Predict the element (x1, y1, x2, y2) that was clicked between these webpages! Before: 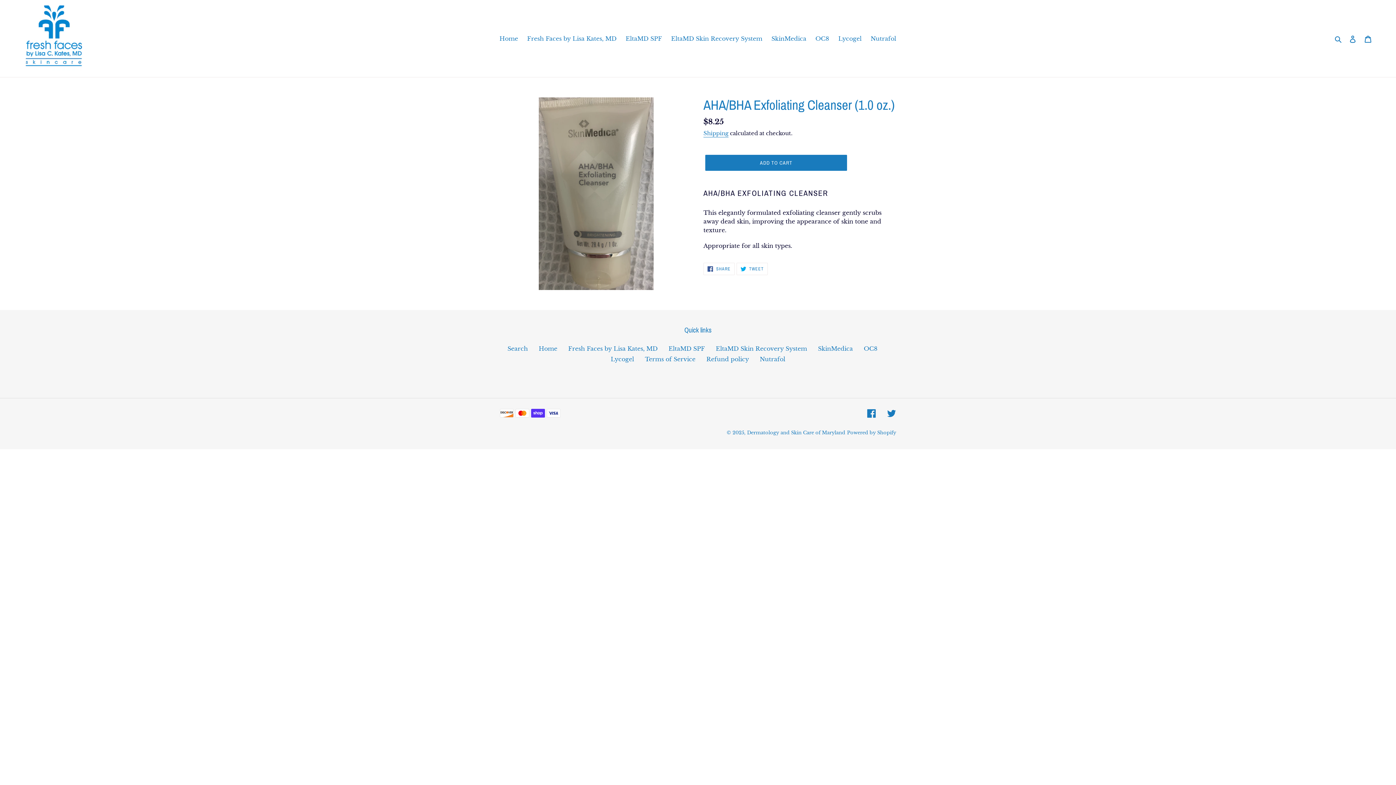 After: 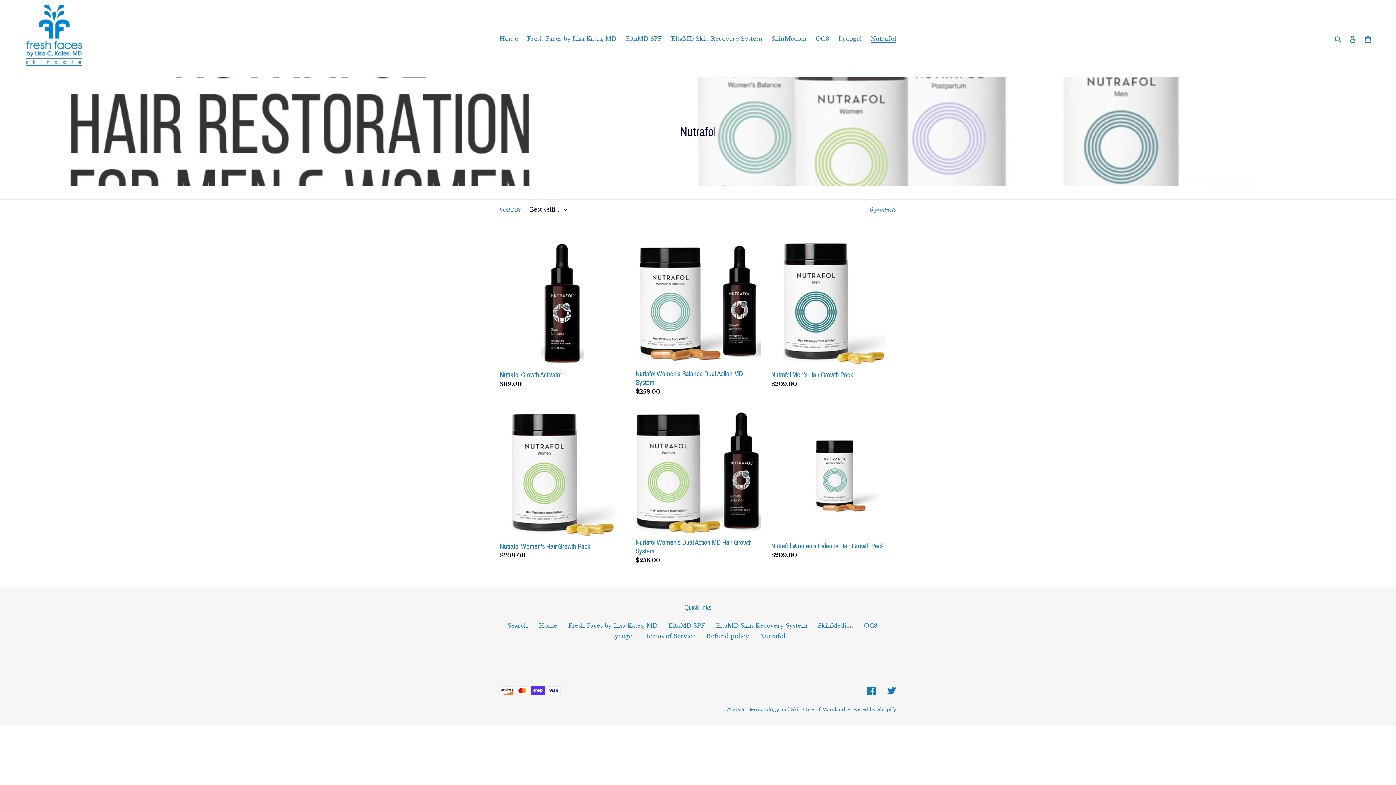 Action: label: Nutrafol bbox: (867, 33, 900, 44)